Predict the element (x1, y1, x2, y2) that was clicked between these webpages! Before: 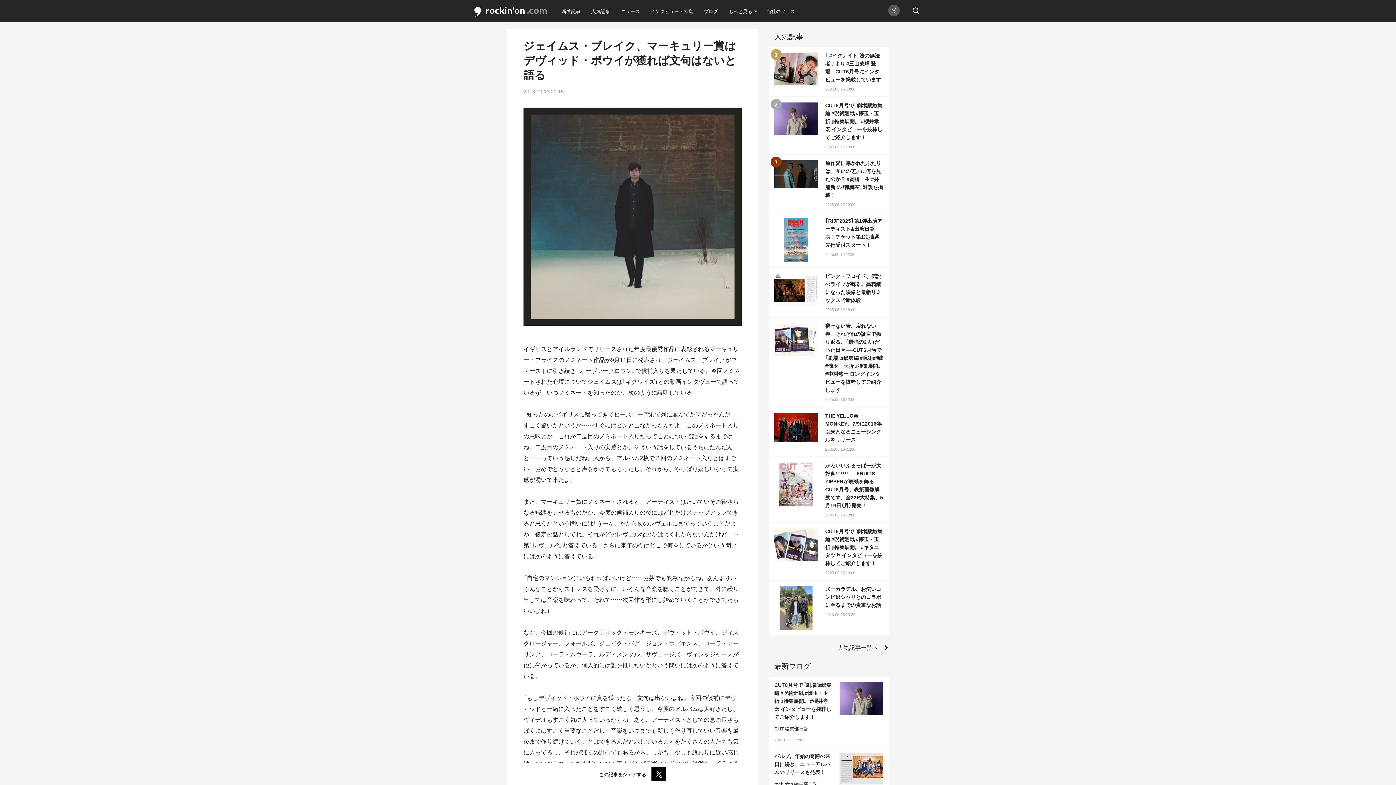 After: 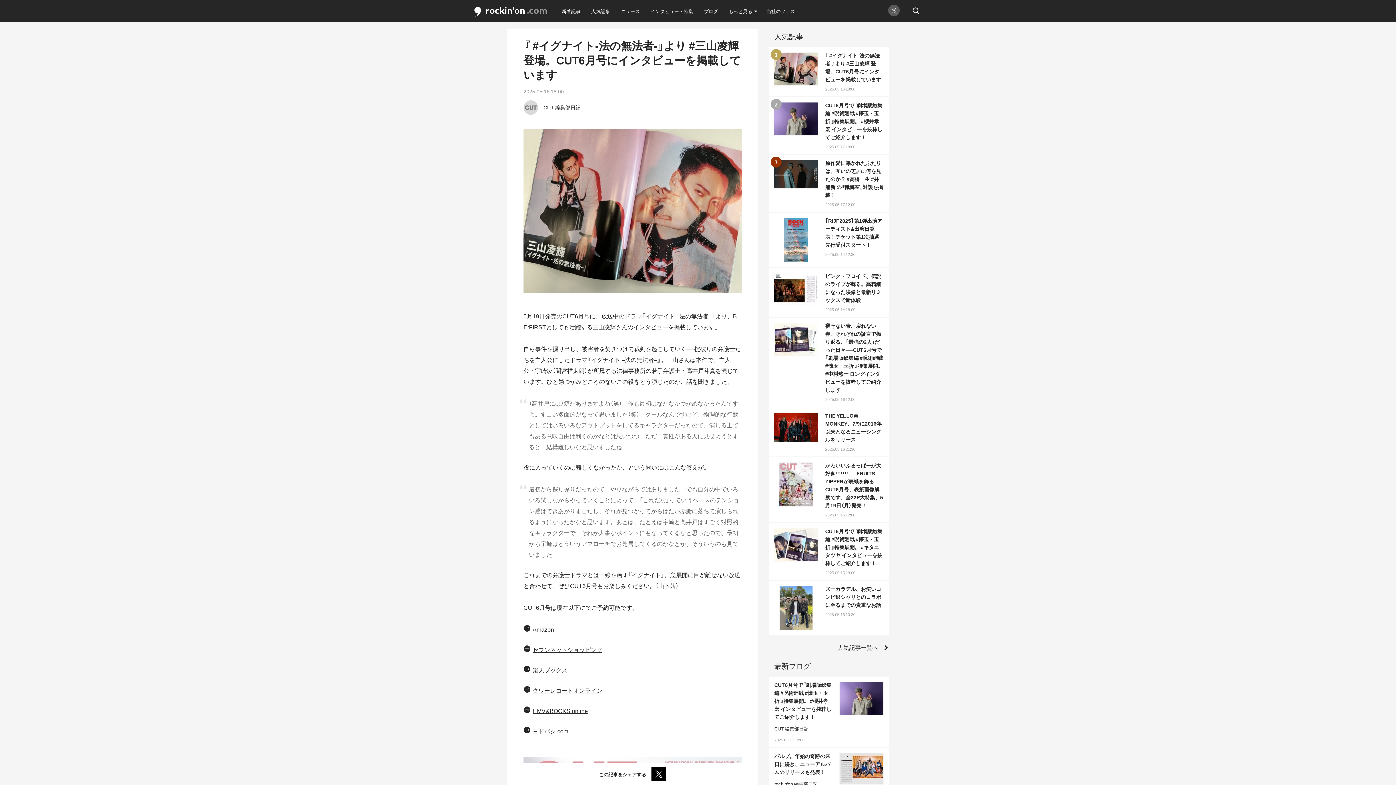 Action: bbox: (769, 47, 889, 96) label:  
『 #イグナイト-法の無法者-』より #三山凌輝 登場。CUT6月号にインタビューを掲載しています
2025.05.16 18:00